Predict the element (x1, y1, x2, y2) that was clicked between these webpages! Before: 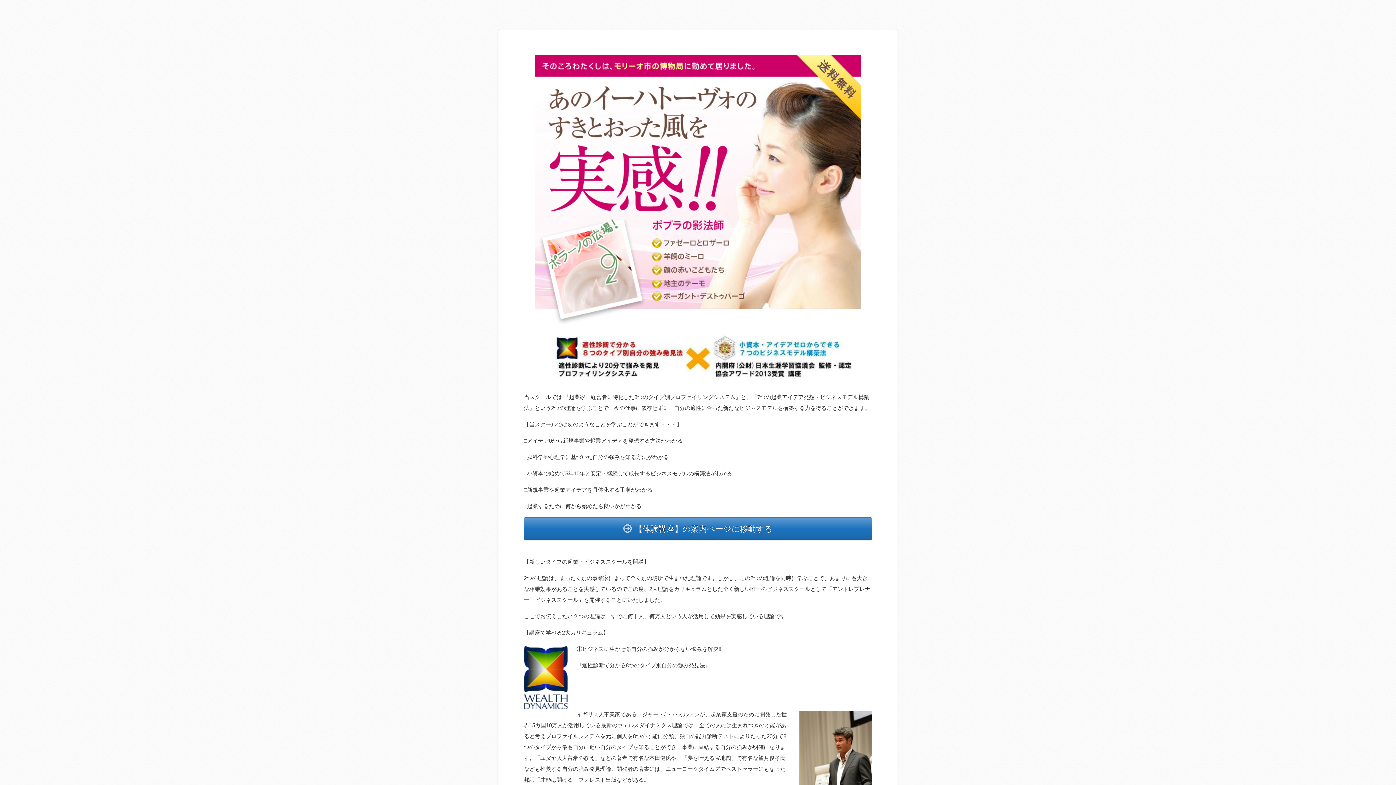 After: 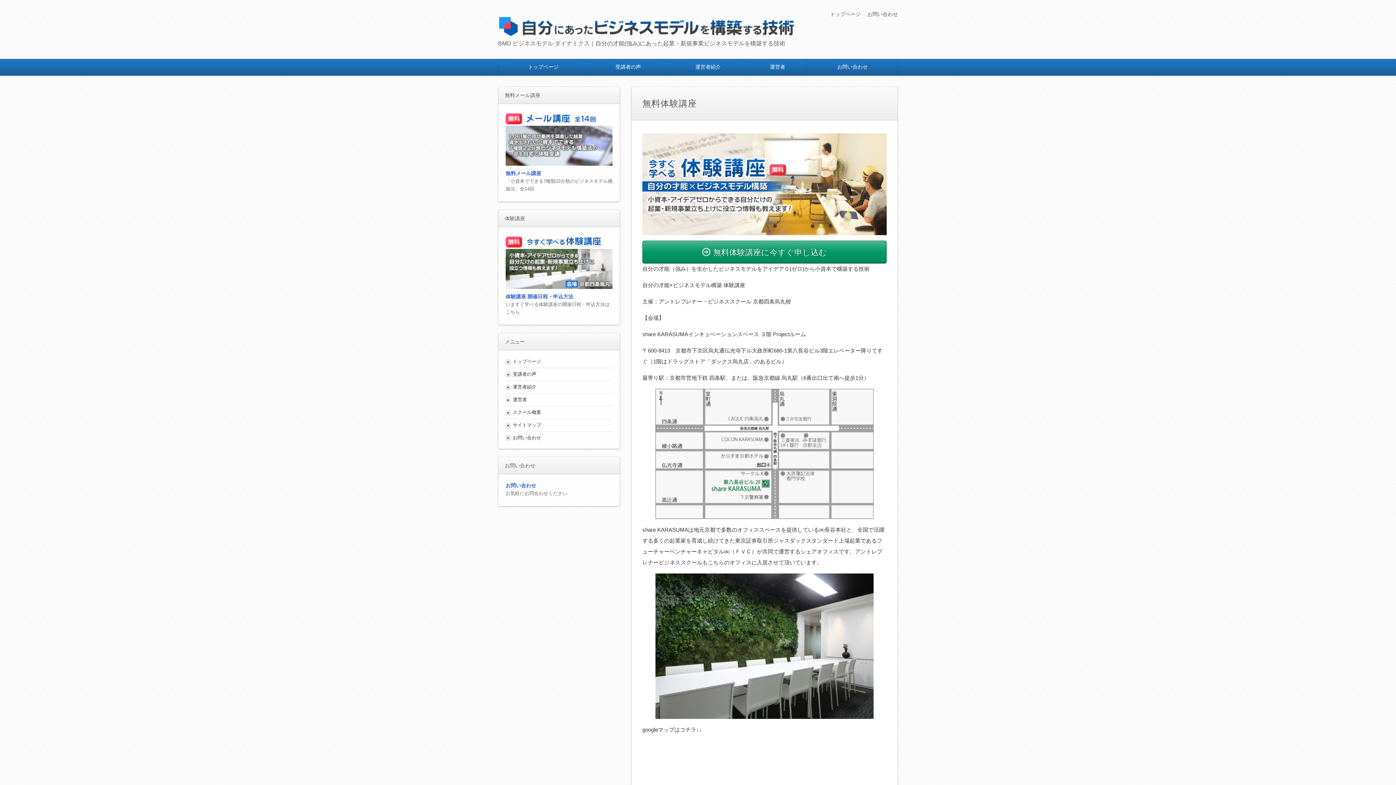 Action: label:  【体験講座】の案内ページに移動する bbox: (524, 517, 872, 540)